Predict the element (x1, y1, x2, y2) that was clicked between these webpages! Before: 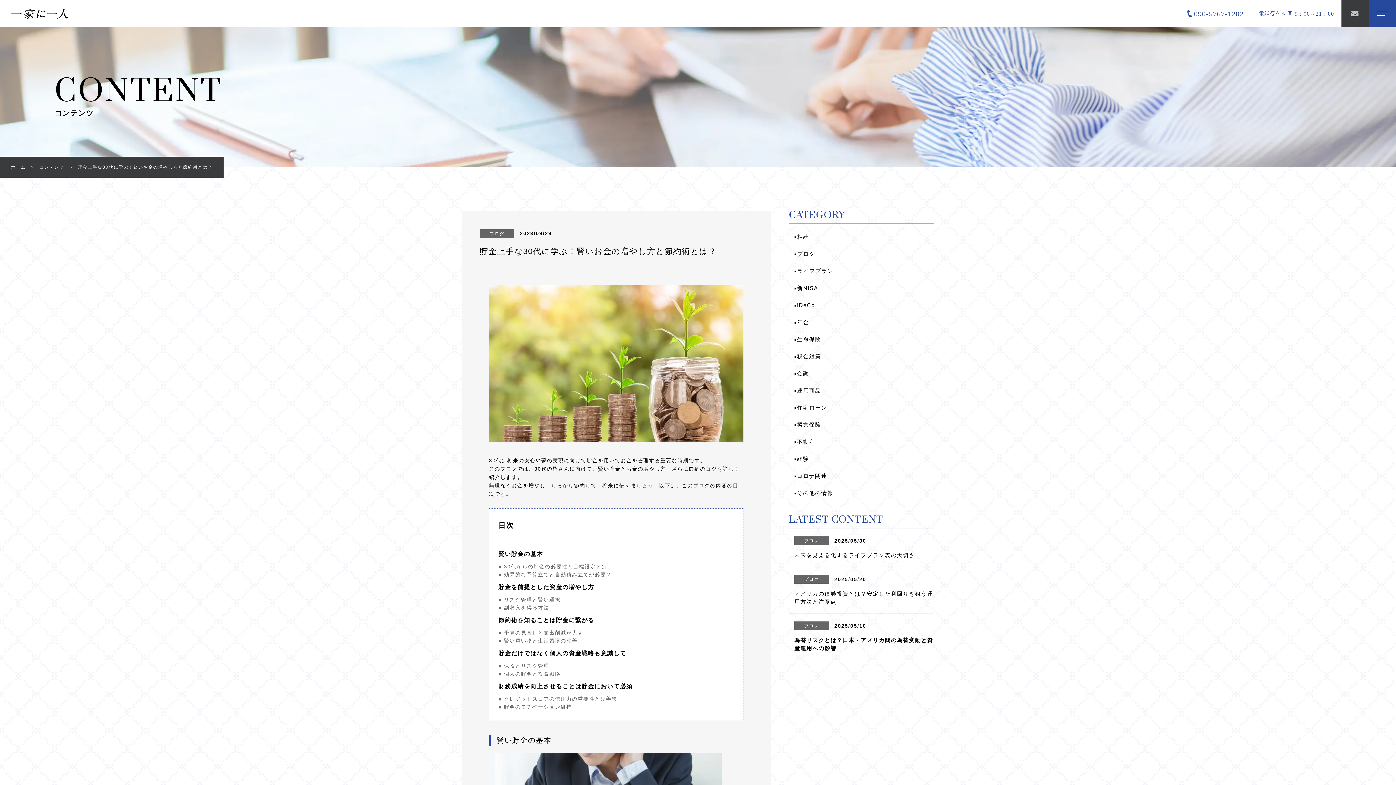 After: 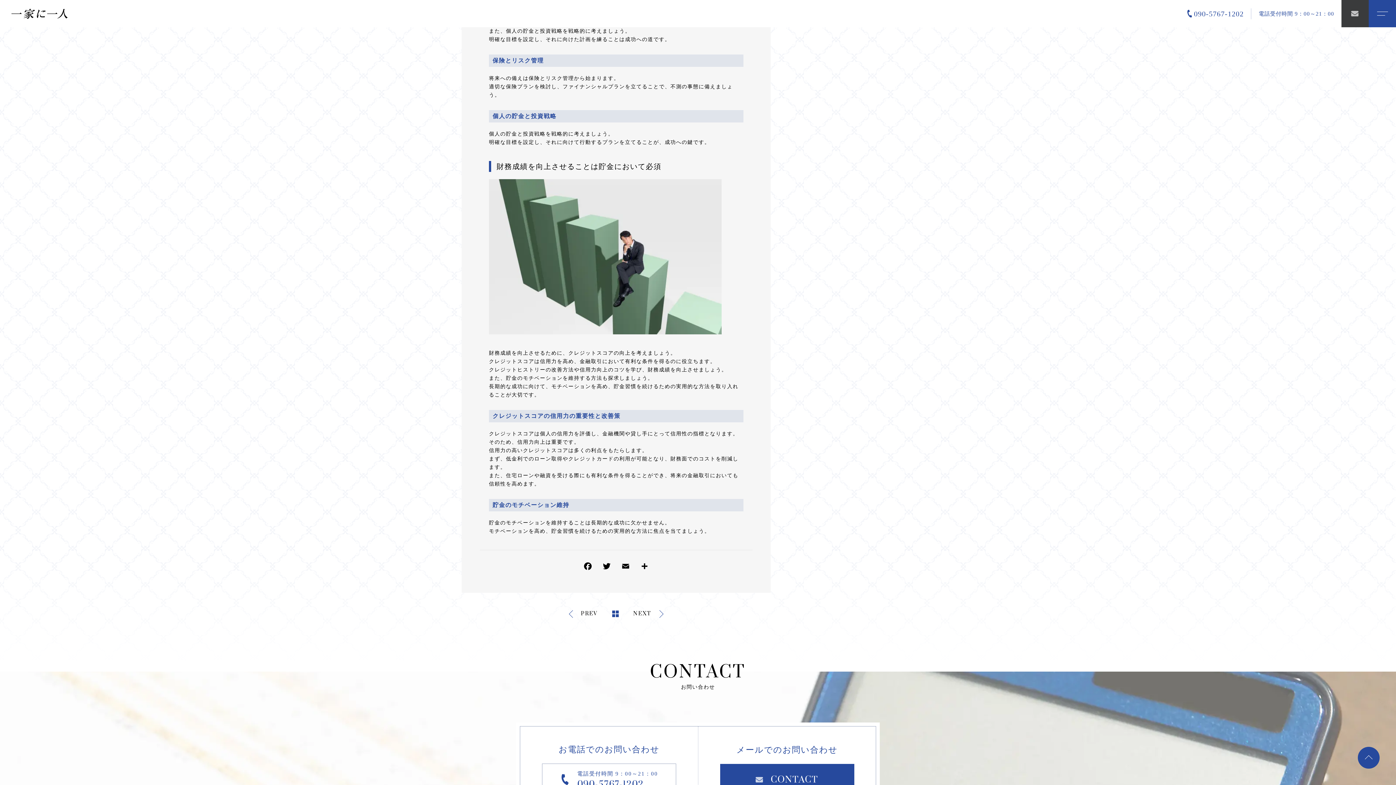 Action: label: ■ 保険とリスク管理 bbox: (498, 663, 549, 669)